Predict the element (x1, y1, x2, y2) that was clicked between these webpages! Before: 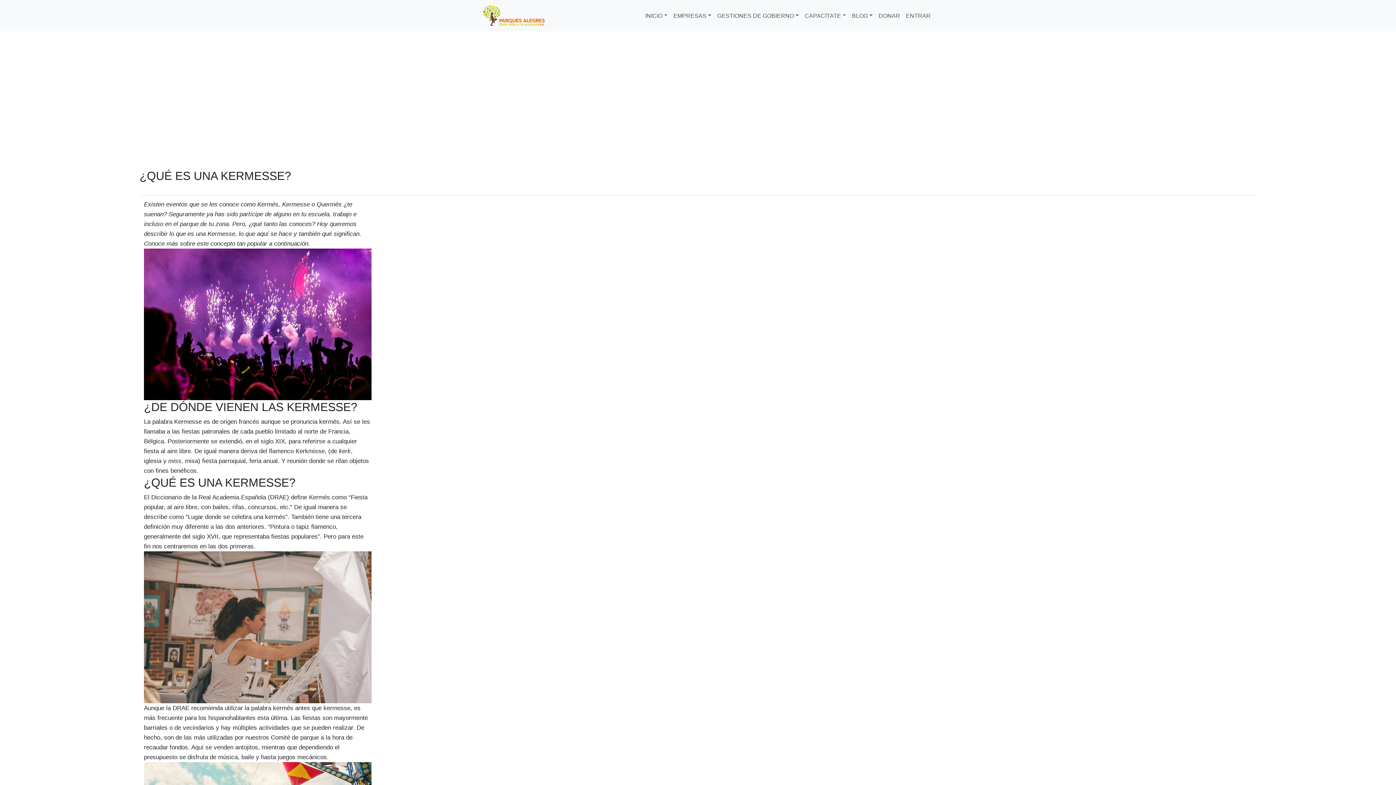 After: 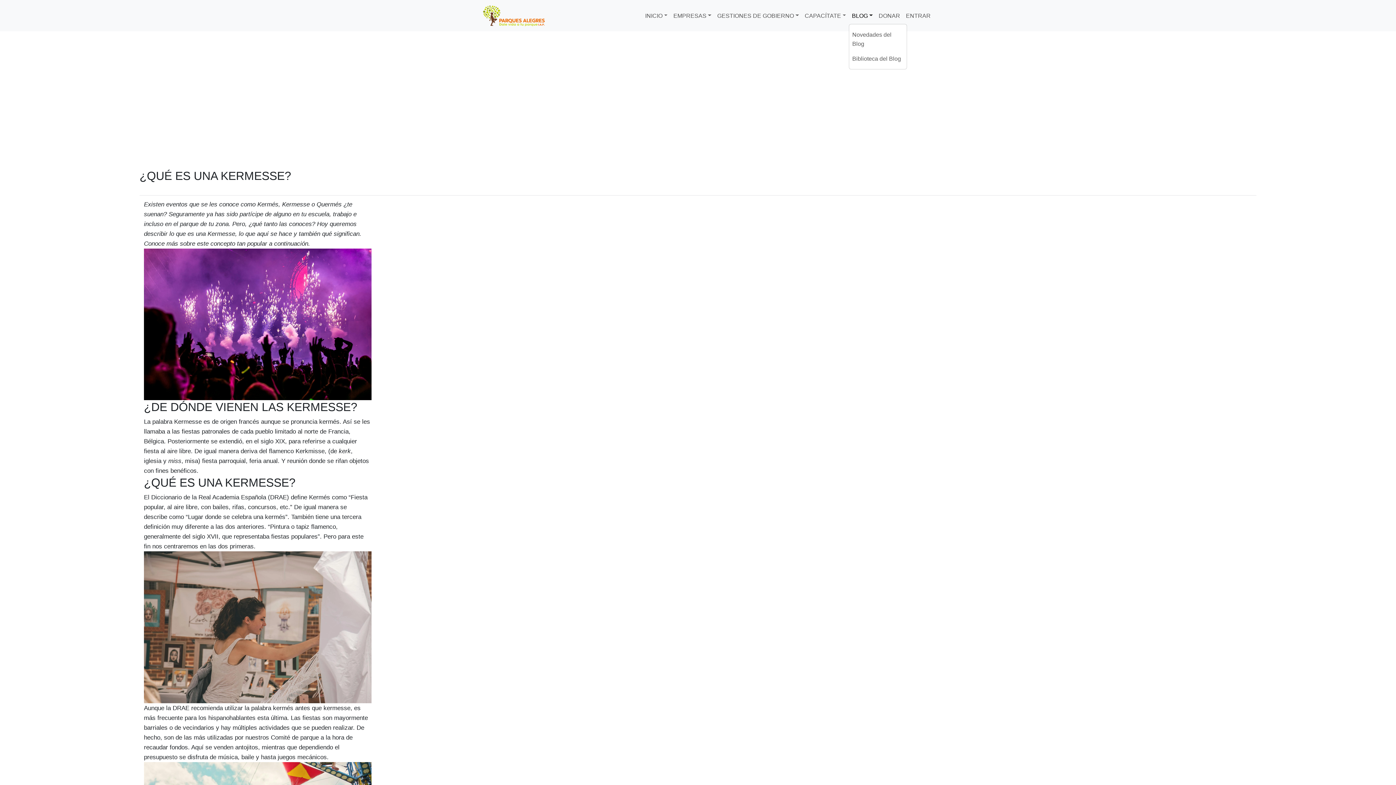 Action: bbox: (849, 8, 876, 23) label: BLOG